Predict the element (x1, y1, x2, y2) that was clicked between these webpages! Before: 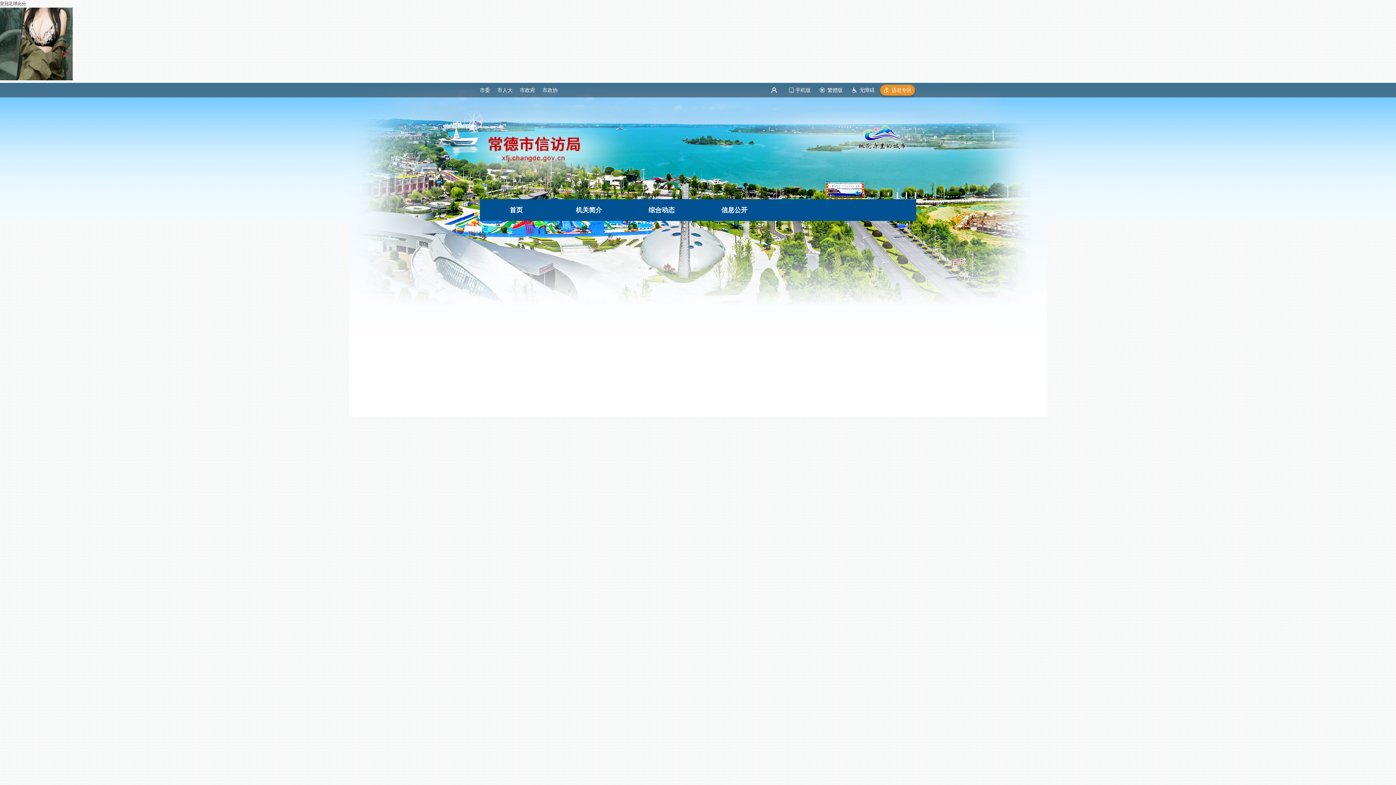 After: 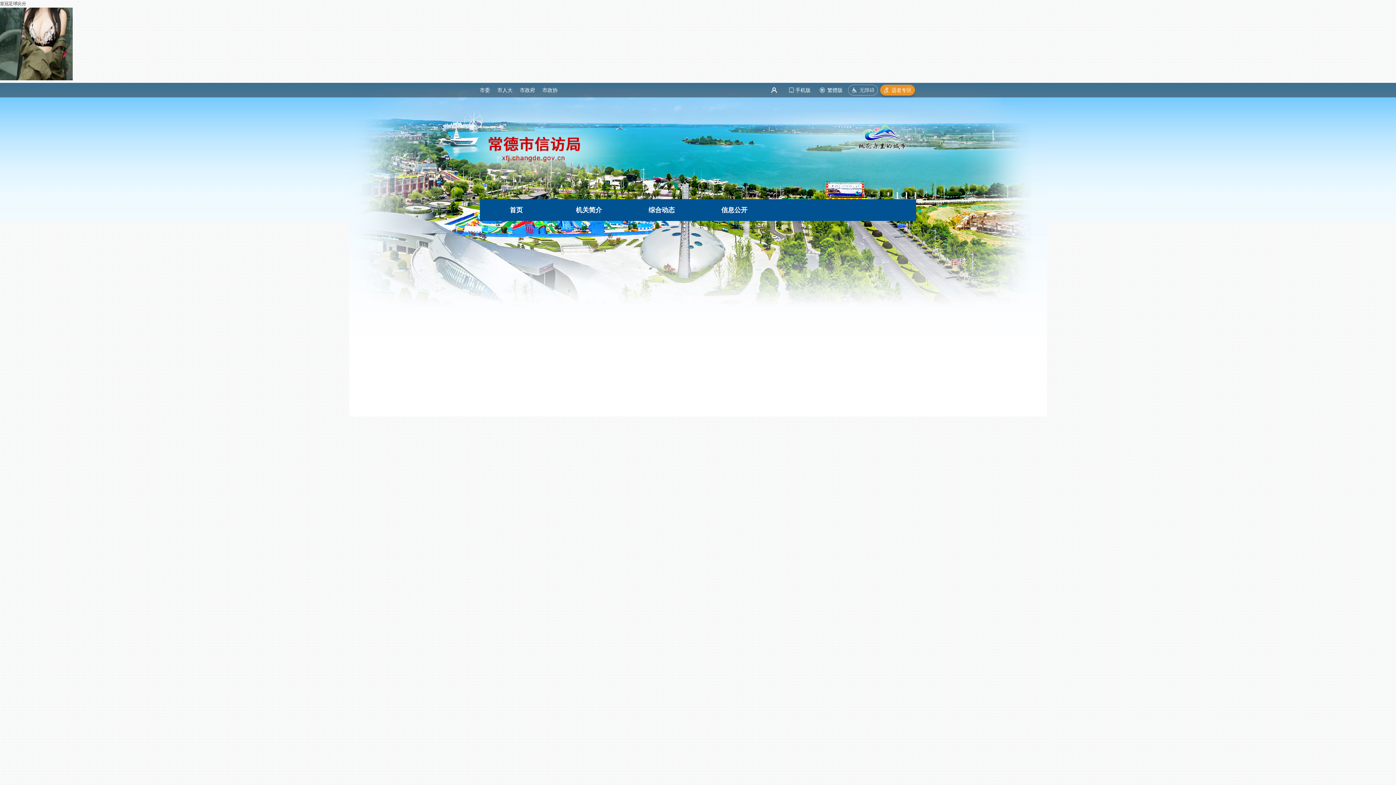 Action: label: 无障碍 bbox: (848, 84, 878, 95)